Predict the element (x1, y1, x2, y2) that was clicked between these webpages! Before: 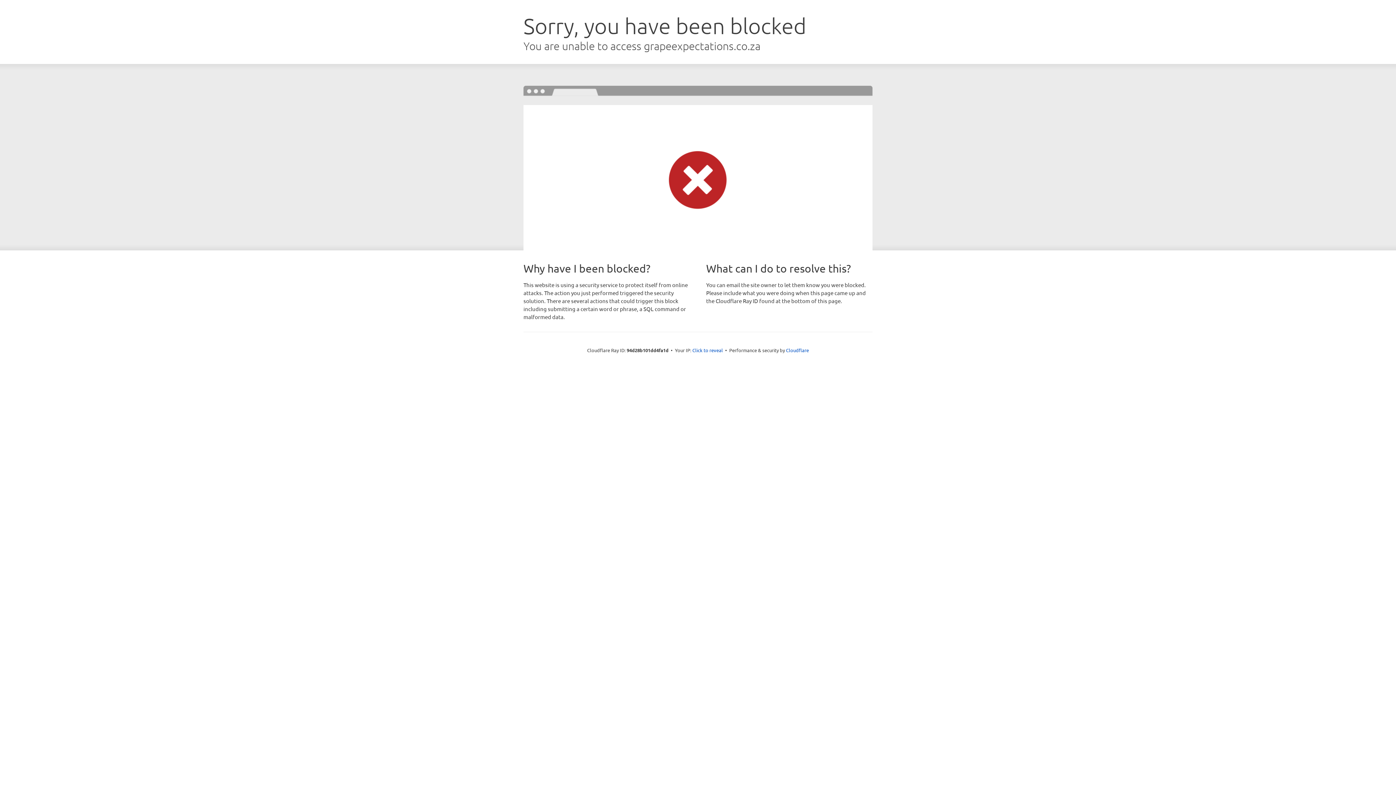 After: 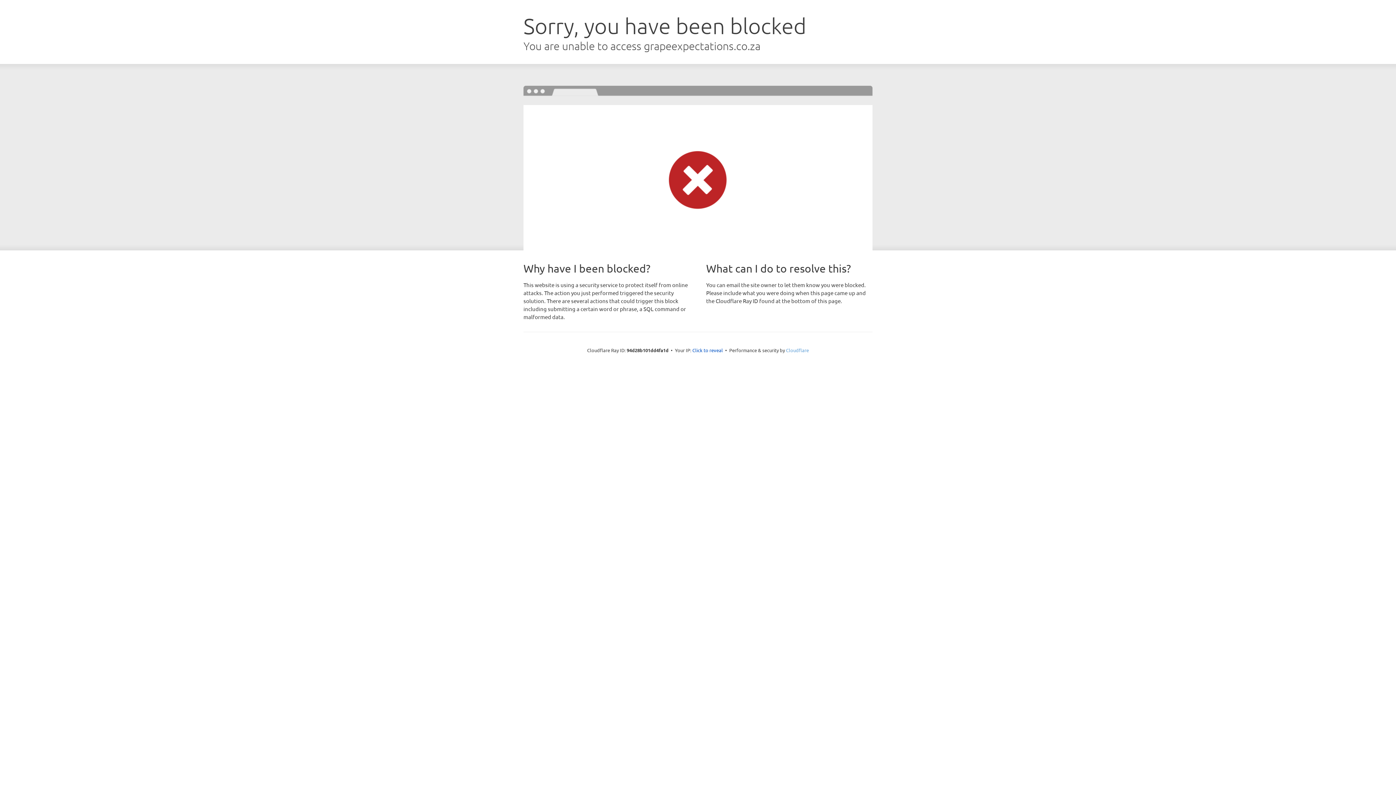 Action: label: Cloudflare bbox: (786, 347, 809, 353)